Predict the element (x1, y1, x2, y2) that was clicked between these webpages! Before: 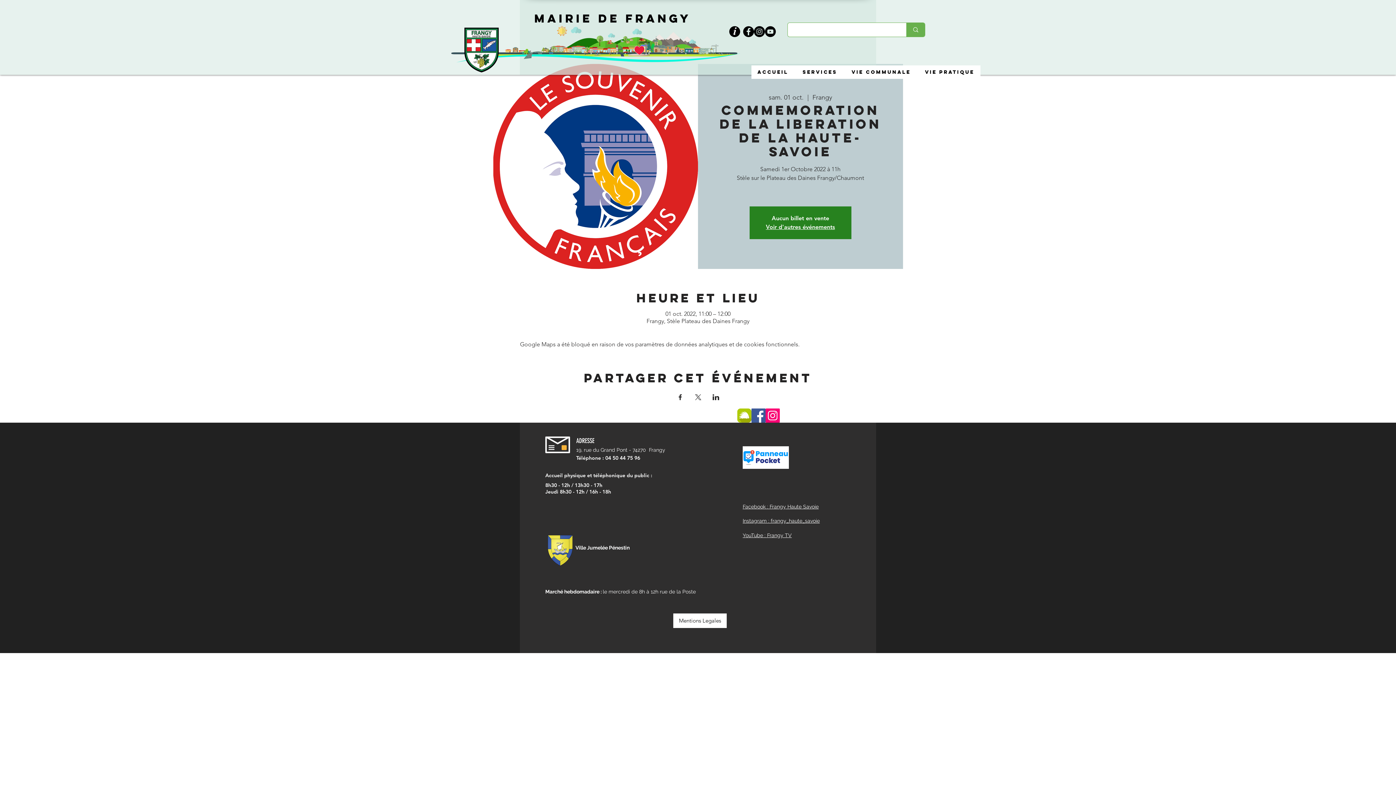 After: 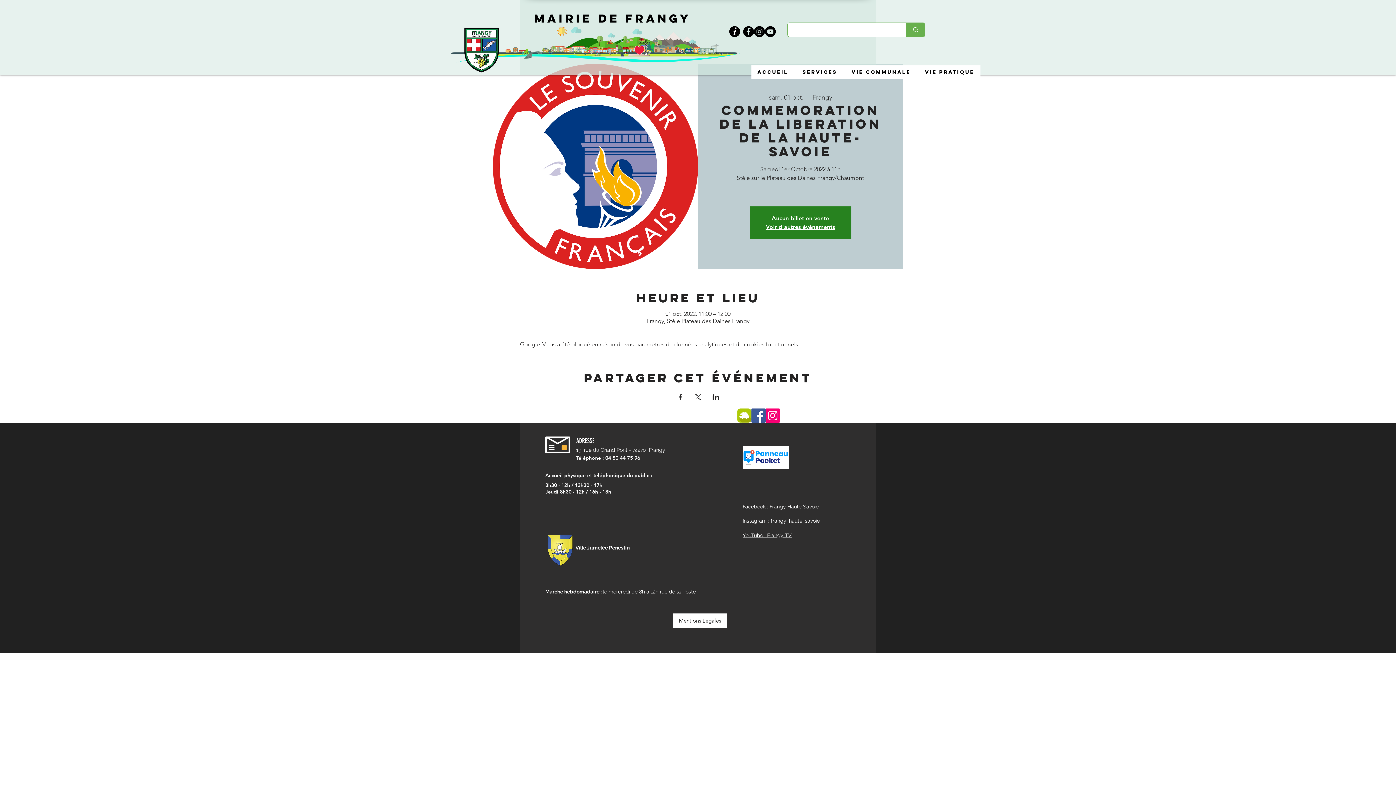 Action: bbox: (694, 394, 701, 400) label: Partager l'événement sur X